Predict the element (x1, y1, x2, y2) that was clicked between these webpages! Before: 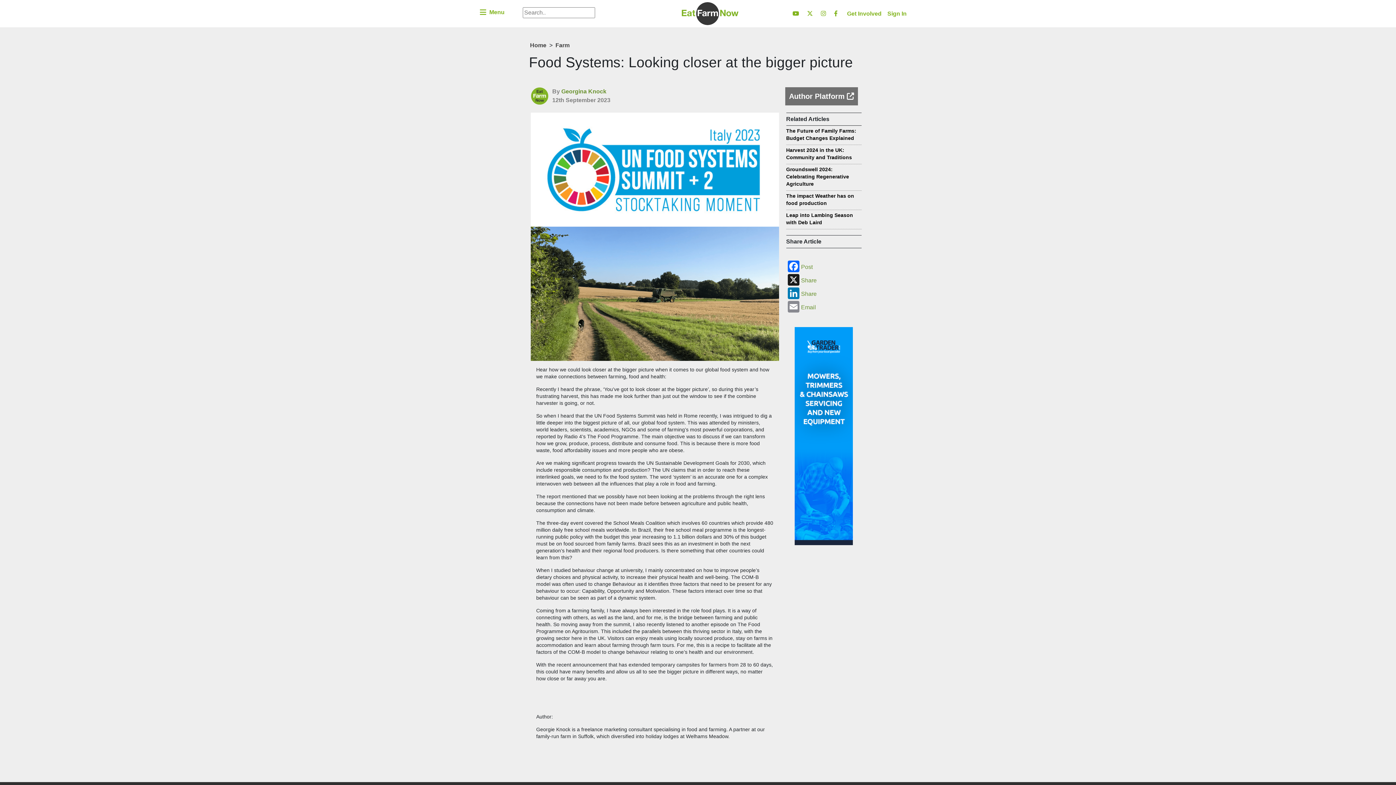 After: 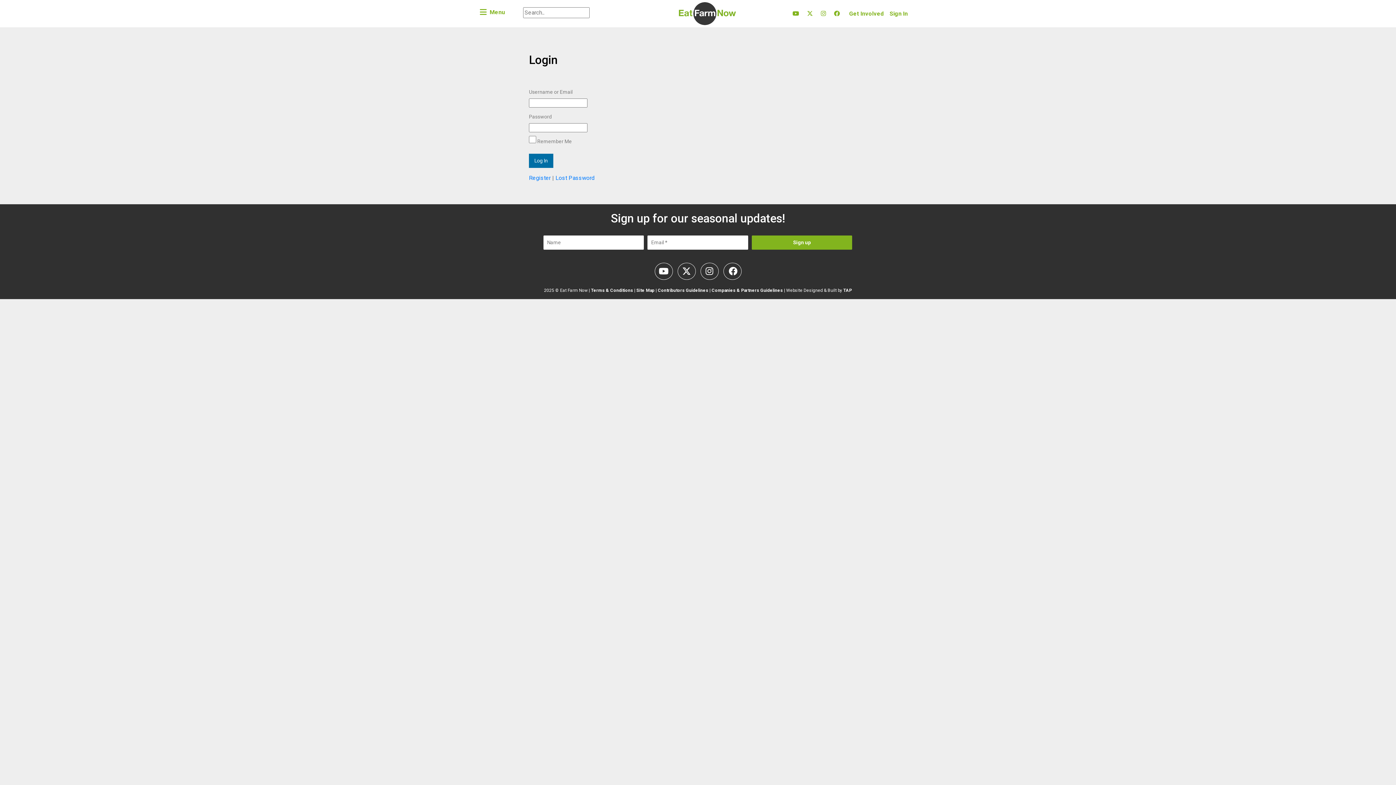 Action: label: Sign In bbox: (885, 10, 908, 16)